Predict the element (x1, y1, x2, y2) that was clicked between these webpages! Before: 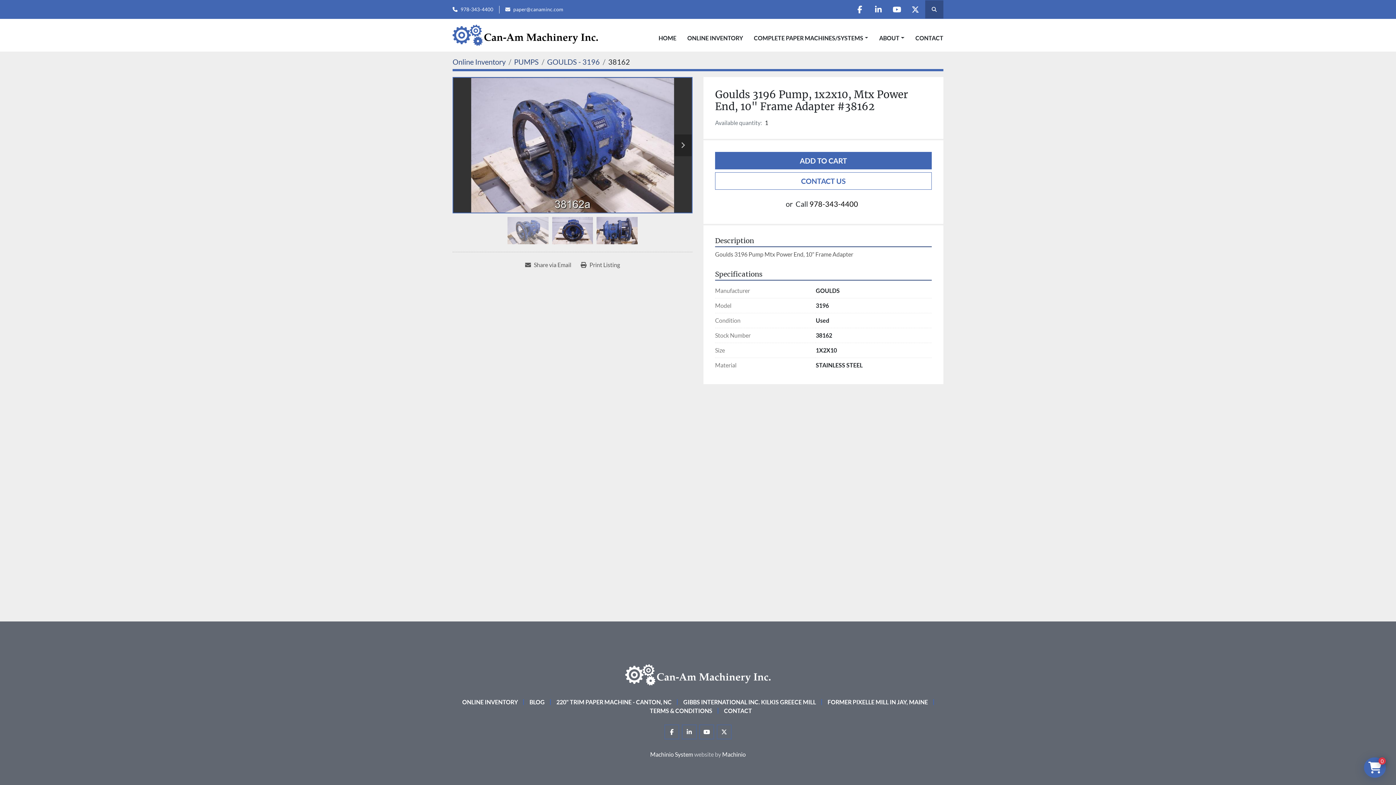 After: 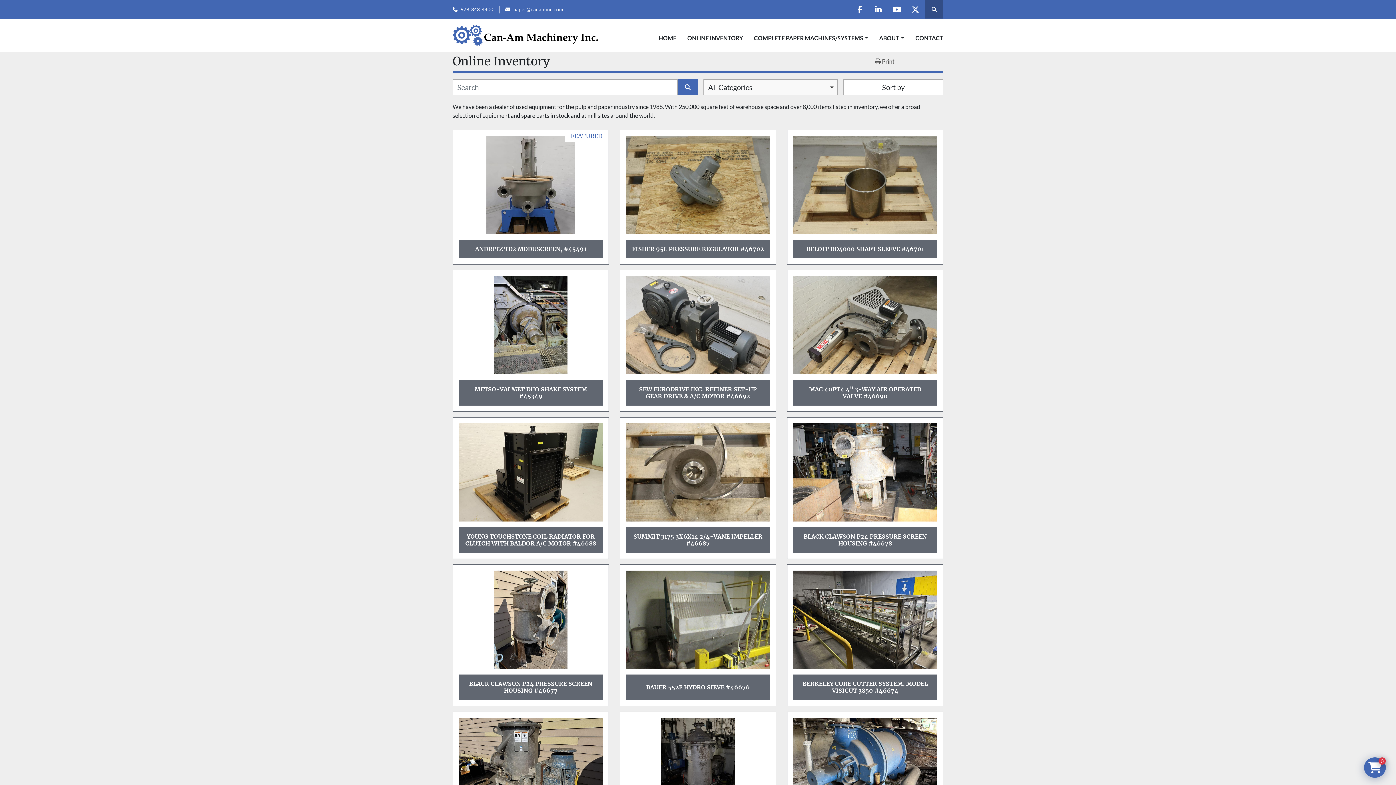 Action: bbox: (462, 698, 518, 705) label: ONLINE INVENTORY